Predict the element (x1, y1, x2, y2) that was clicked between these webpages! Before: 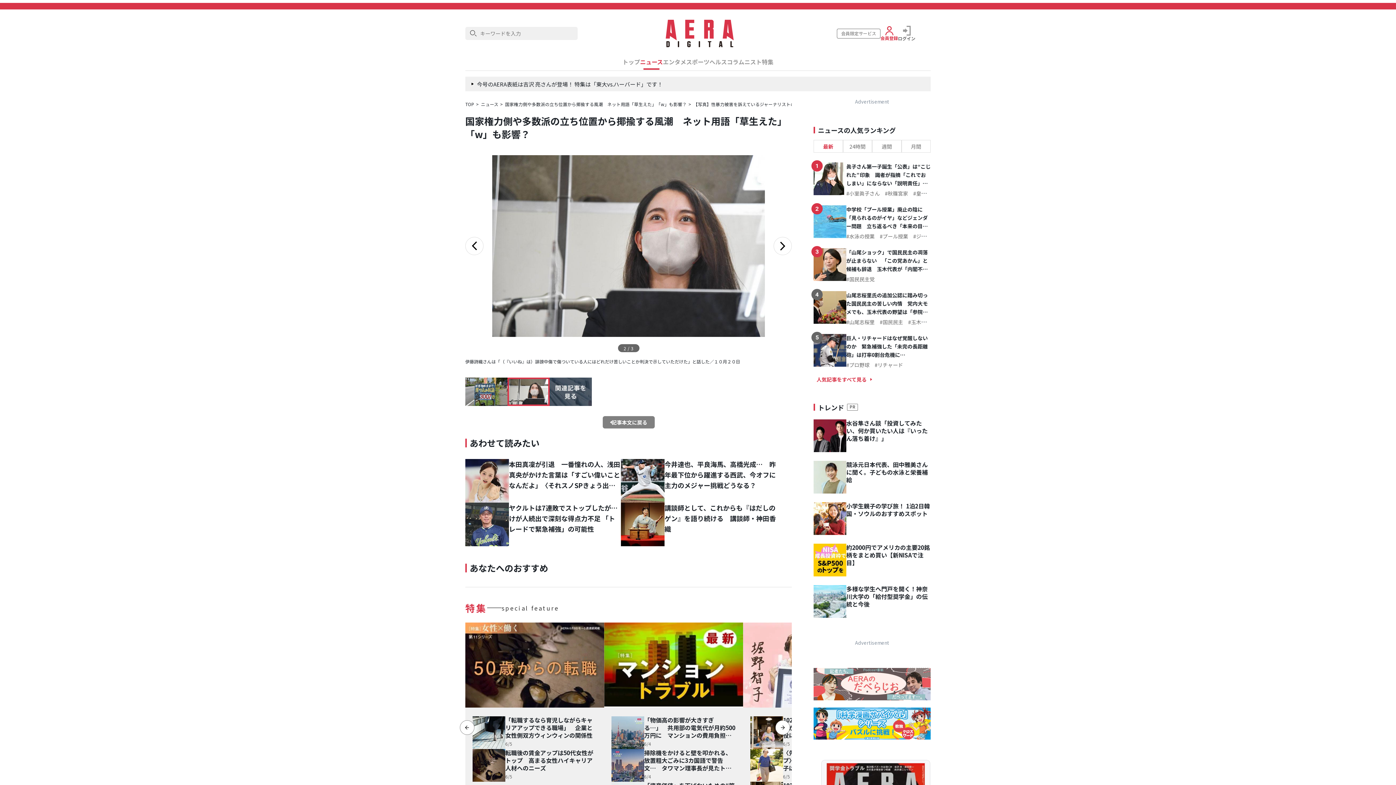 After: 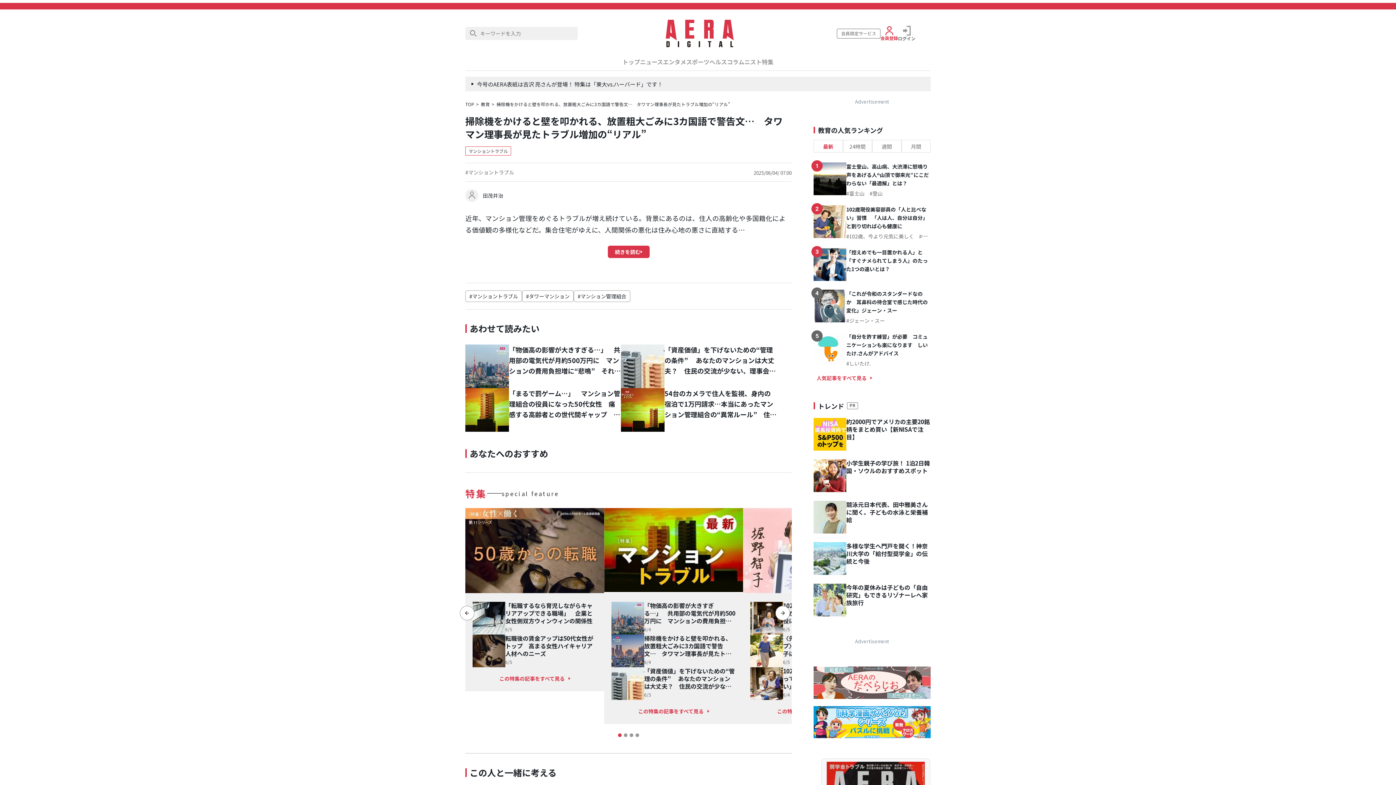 Action: bbox: (644, 749, 736, 772) label: 掃除機をかけると壁を叩かれる、放置粗大ごみに3カ国語で警告文…　タワマン理事長が見たトラブル増加の“リアル”